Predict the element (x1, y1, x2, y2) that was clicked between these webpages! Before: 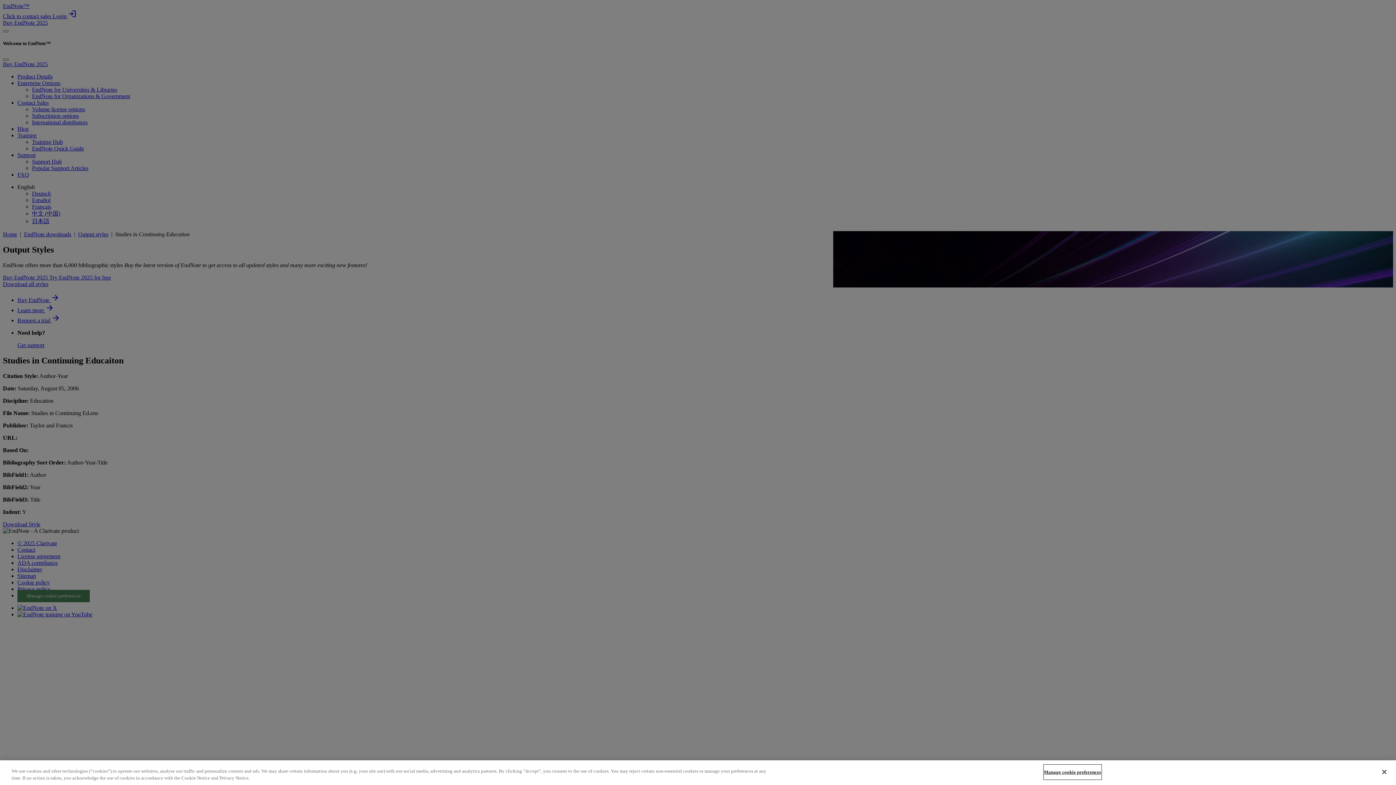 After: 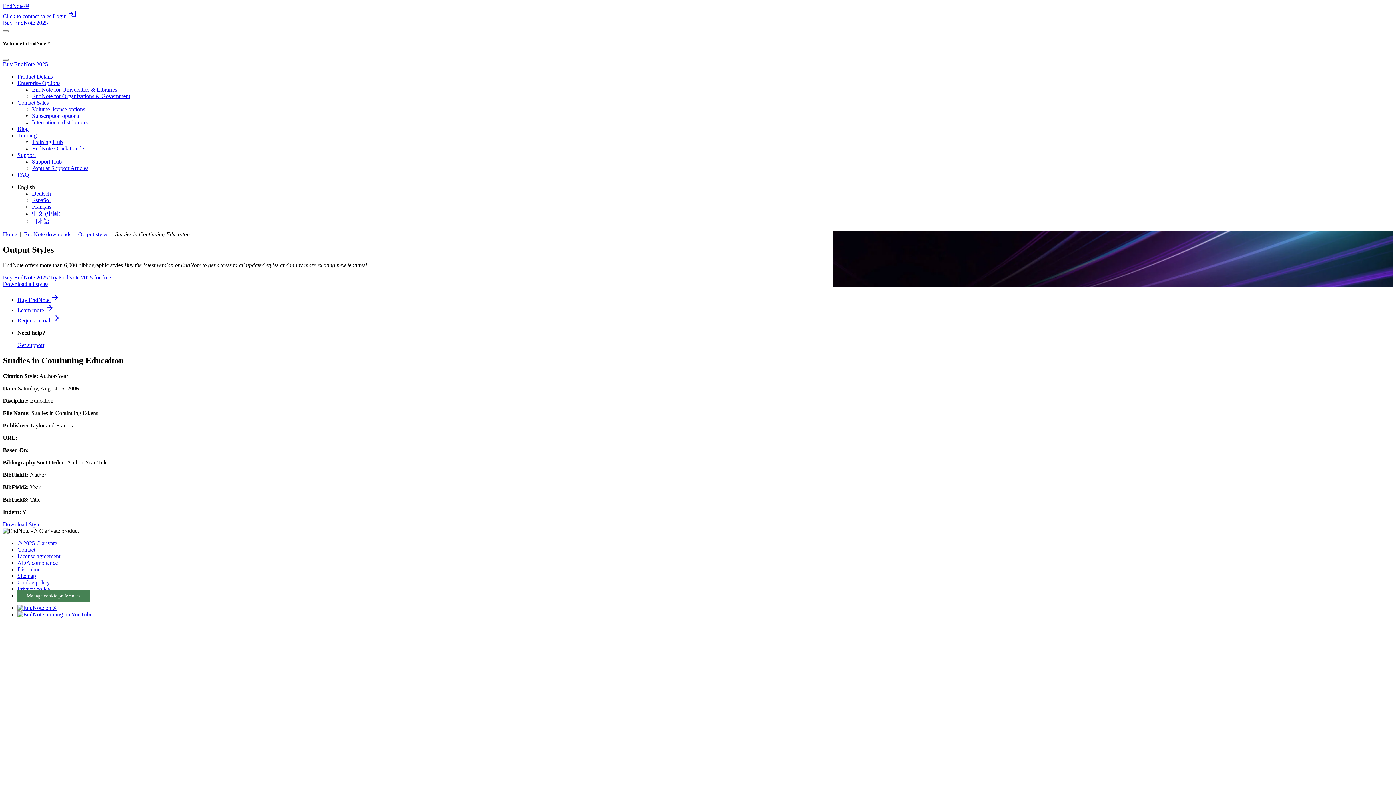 Action: label: Close bbox: (1376, 764, 1392, 780)